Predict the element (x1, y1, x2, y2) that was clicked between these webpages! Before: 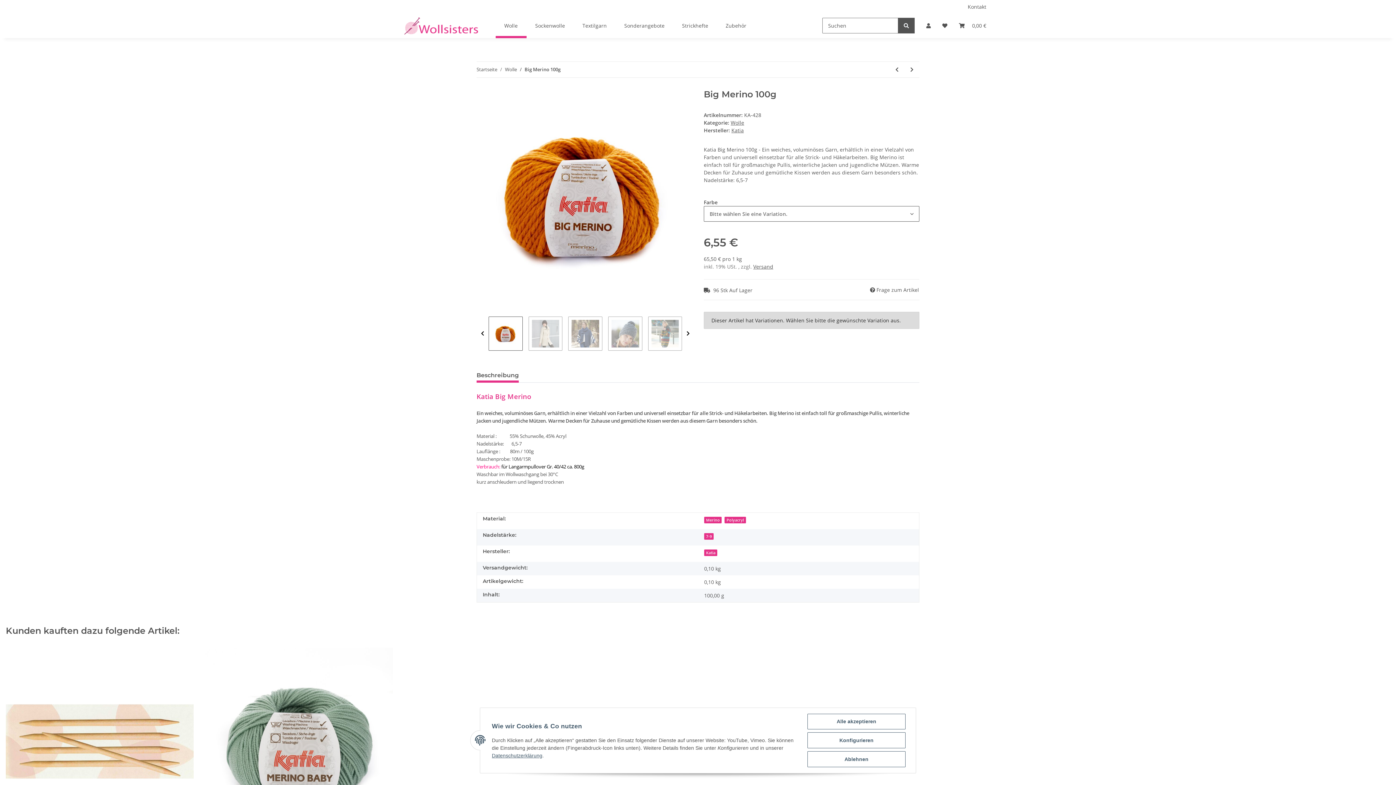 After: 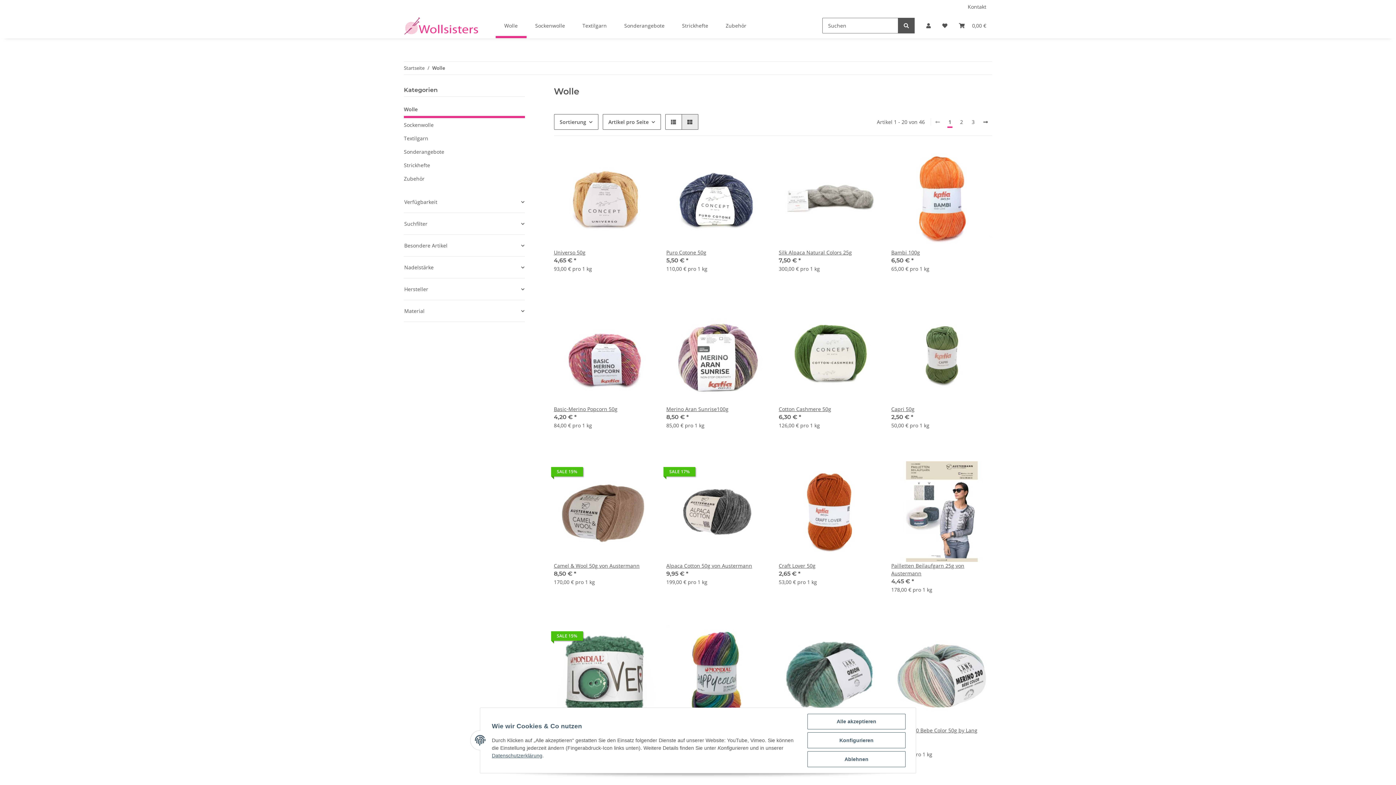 Action: bbox: (495, 13, 526, 38) label: Wolle